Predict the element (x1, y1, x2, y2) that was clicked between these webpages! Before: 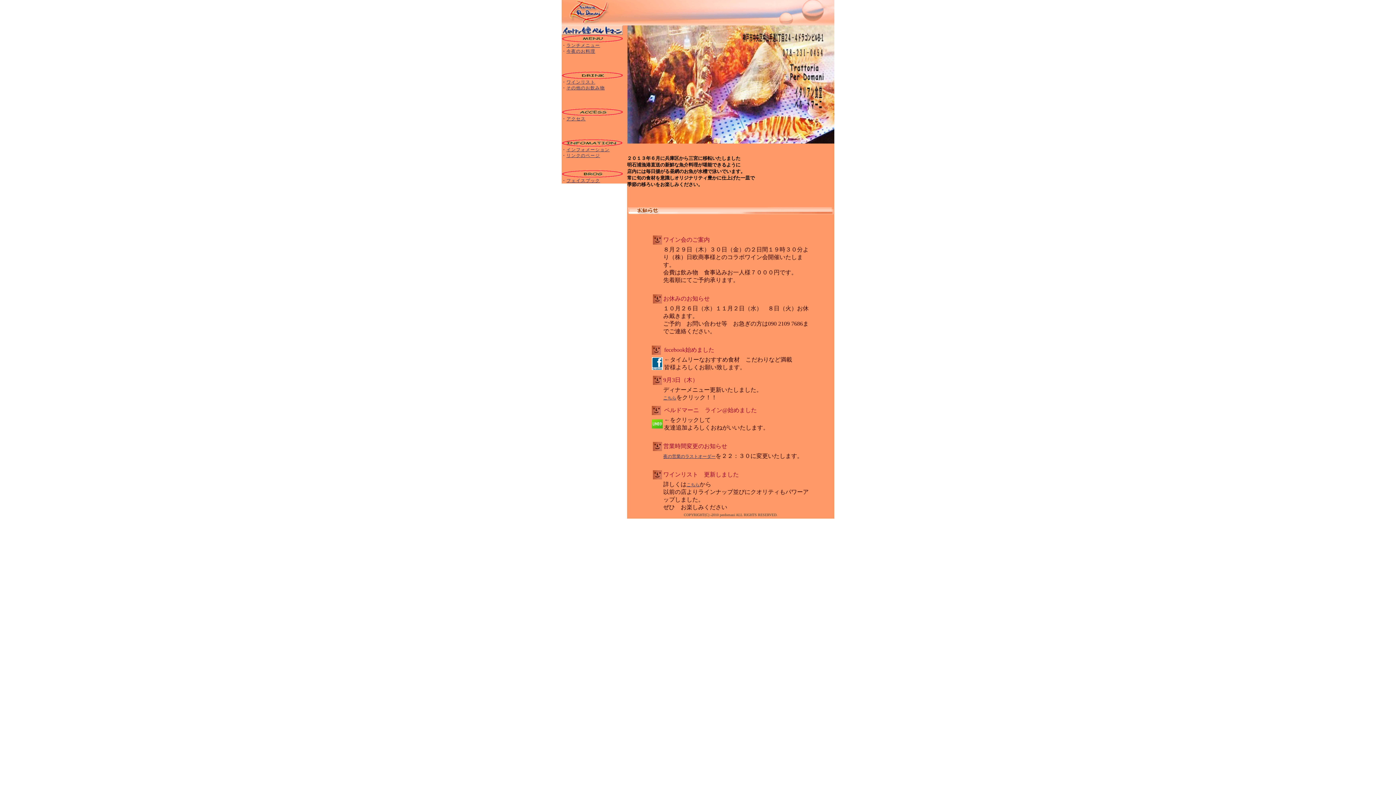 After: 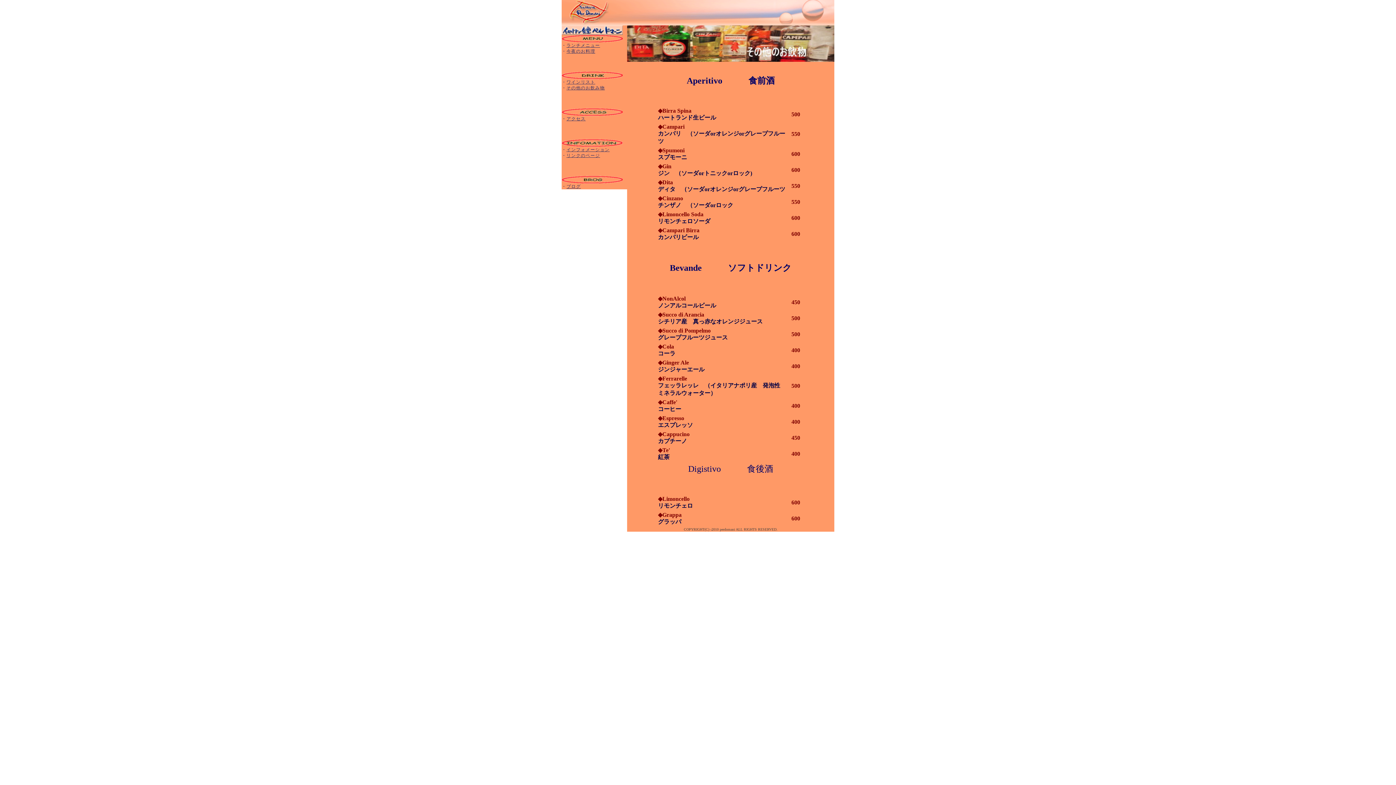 Action: bbox: (566, 85, 605, 90) label: その他のお飲み物